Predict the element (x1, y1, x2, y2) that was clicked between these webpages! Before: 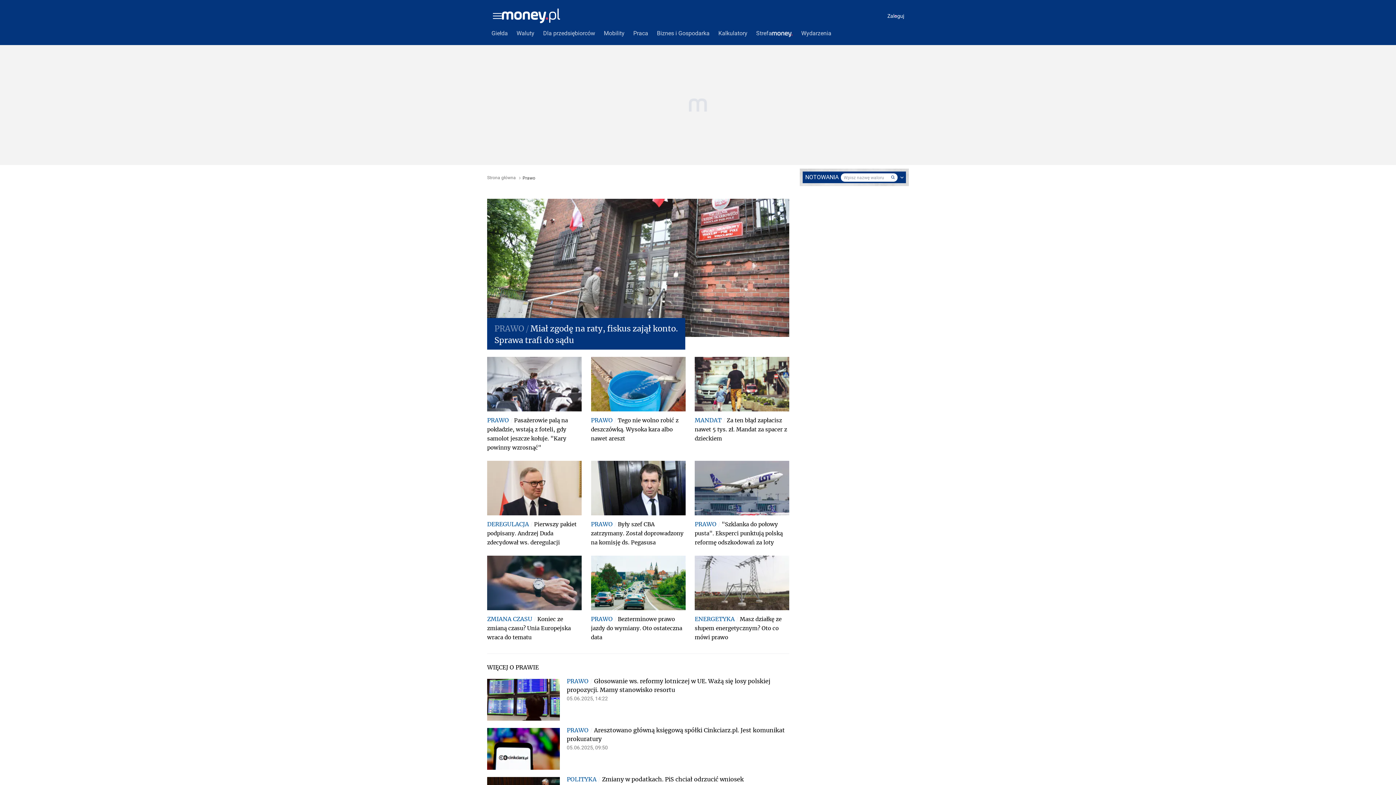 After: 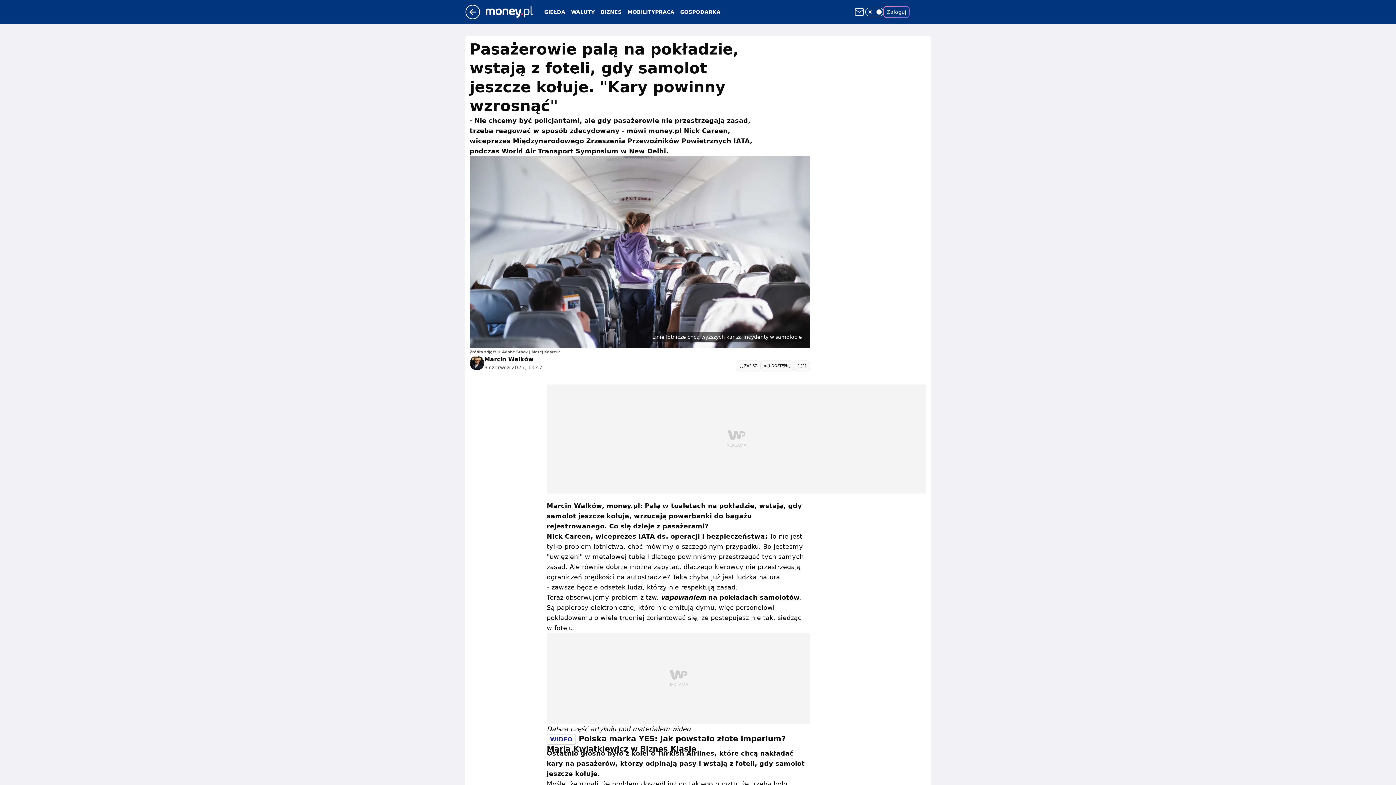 Action: bbox: (487, 357, 581, 411)